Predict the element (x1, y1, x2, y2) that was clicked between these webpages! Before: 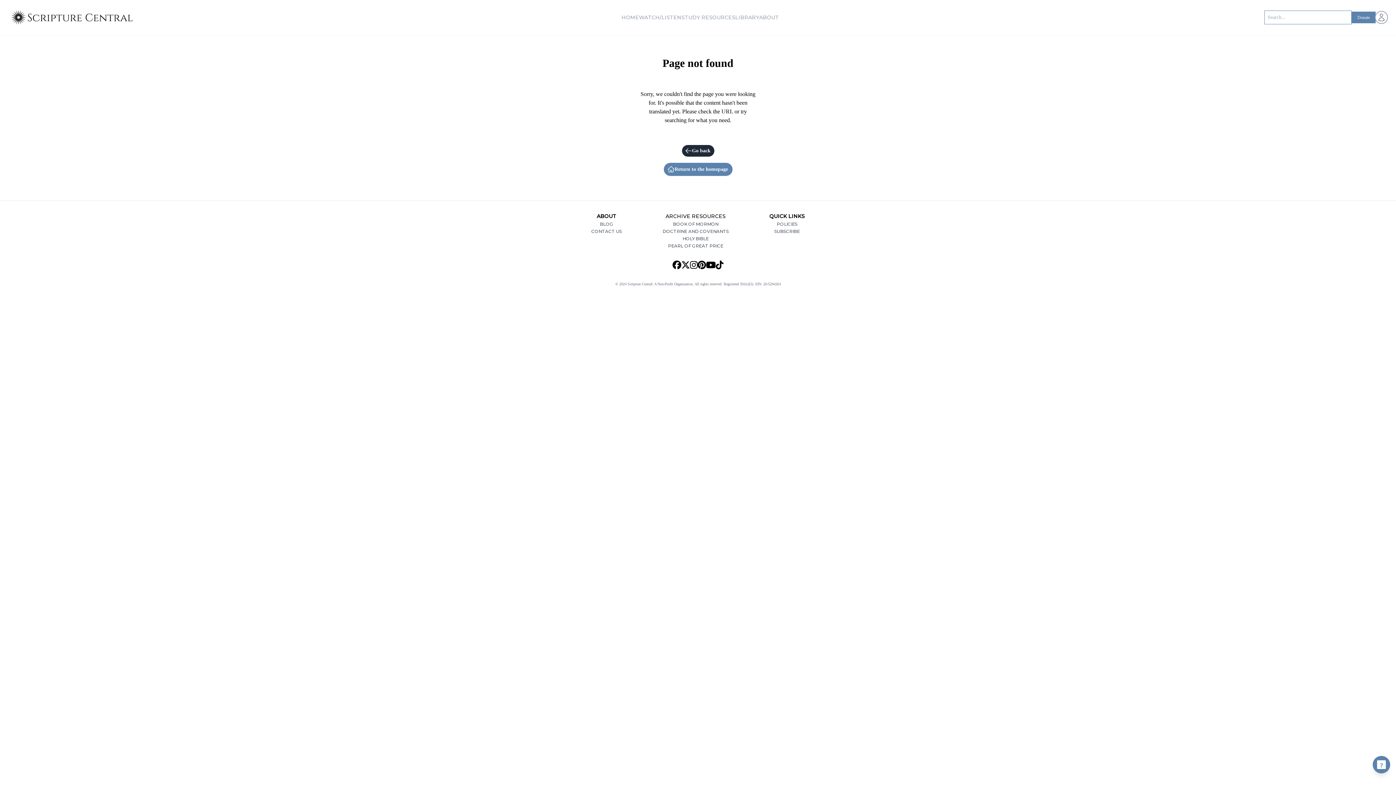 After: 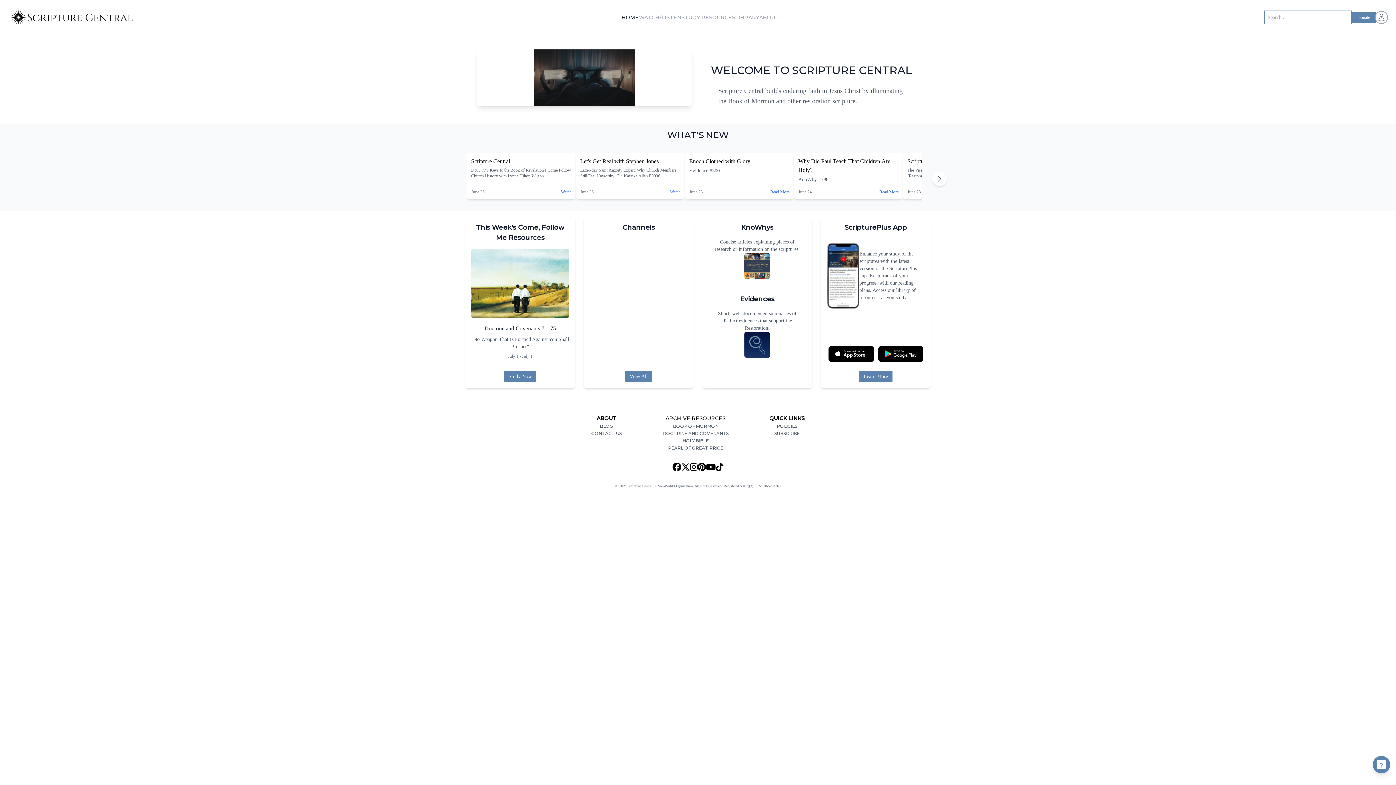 Action: label: HOME bbox: (621, 13, 639, 21)